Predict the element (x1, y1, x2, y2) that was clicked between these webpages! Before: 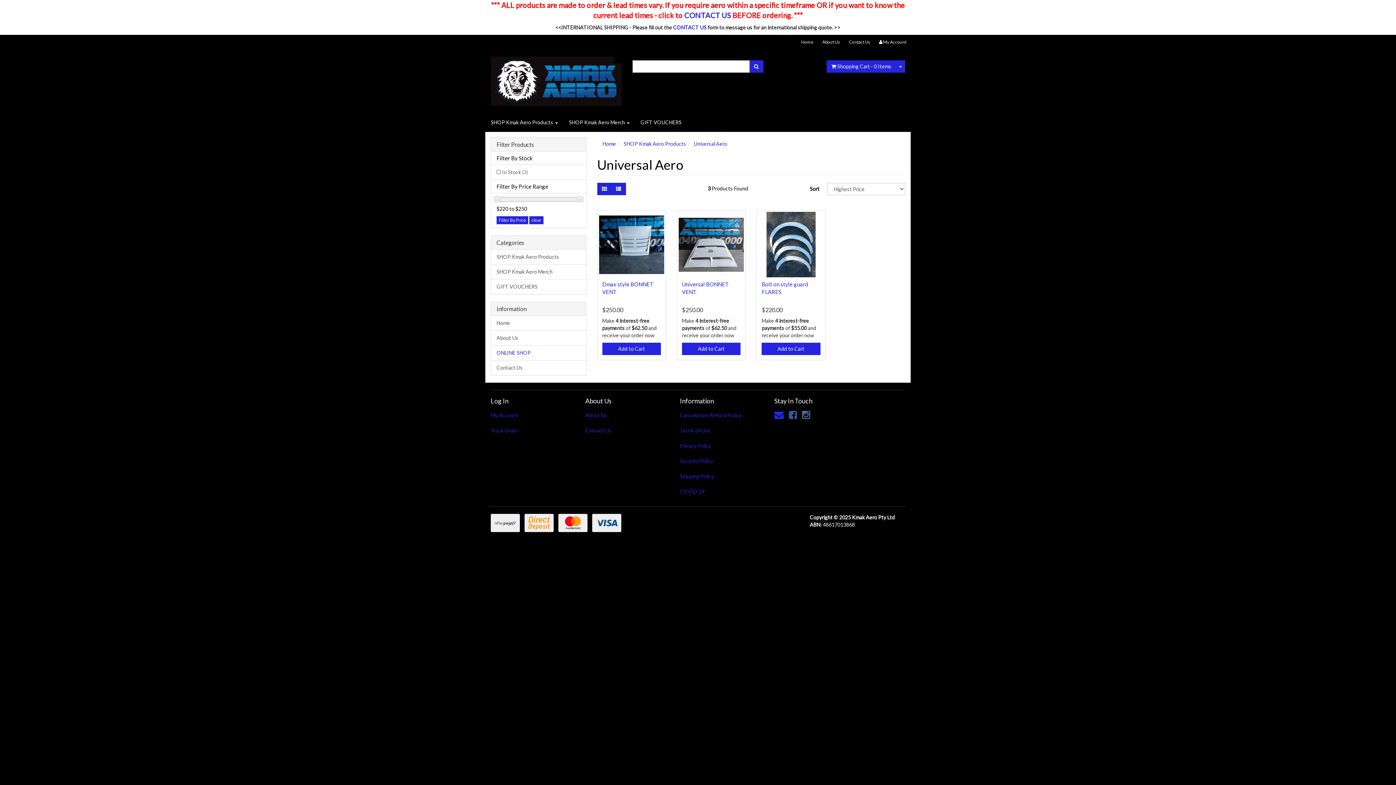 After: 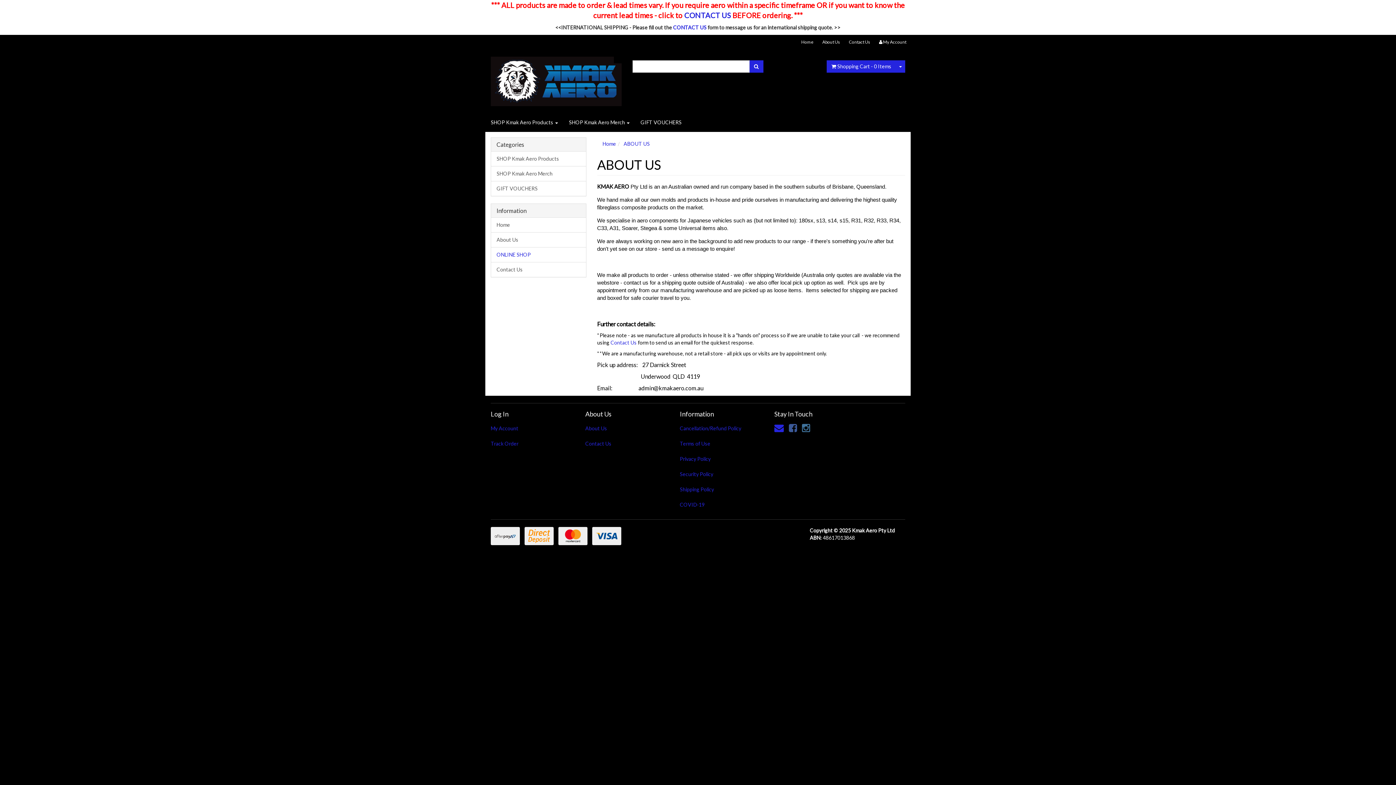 Action: bbox: (491, 330, 586, 345) label: About Us